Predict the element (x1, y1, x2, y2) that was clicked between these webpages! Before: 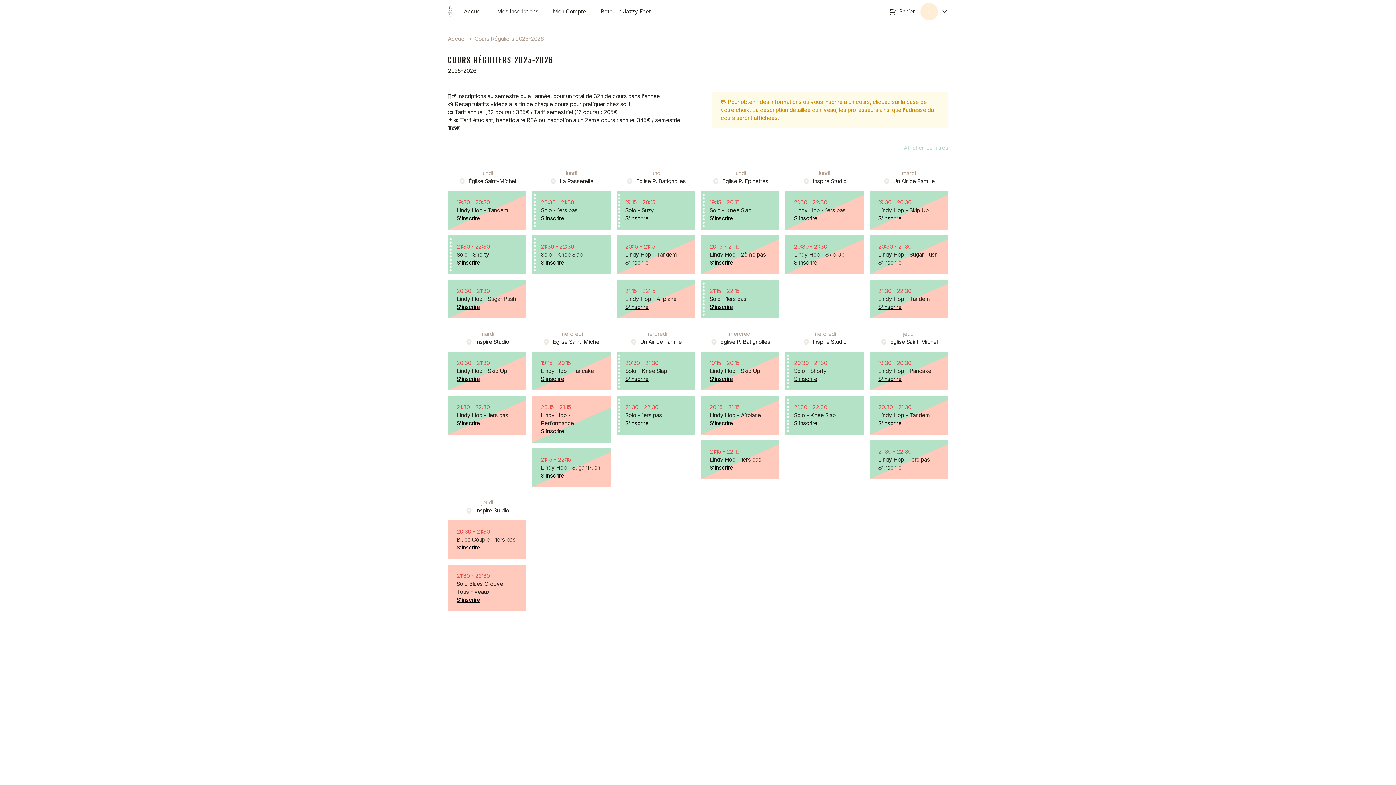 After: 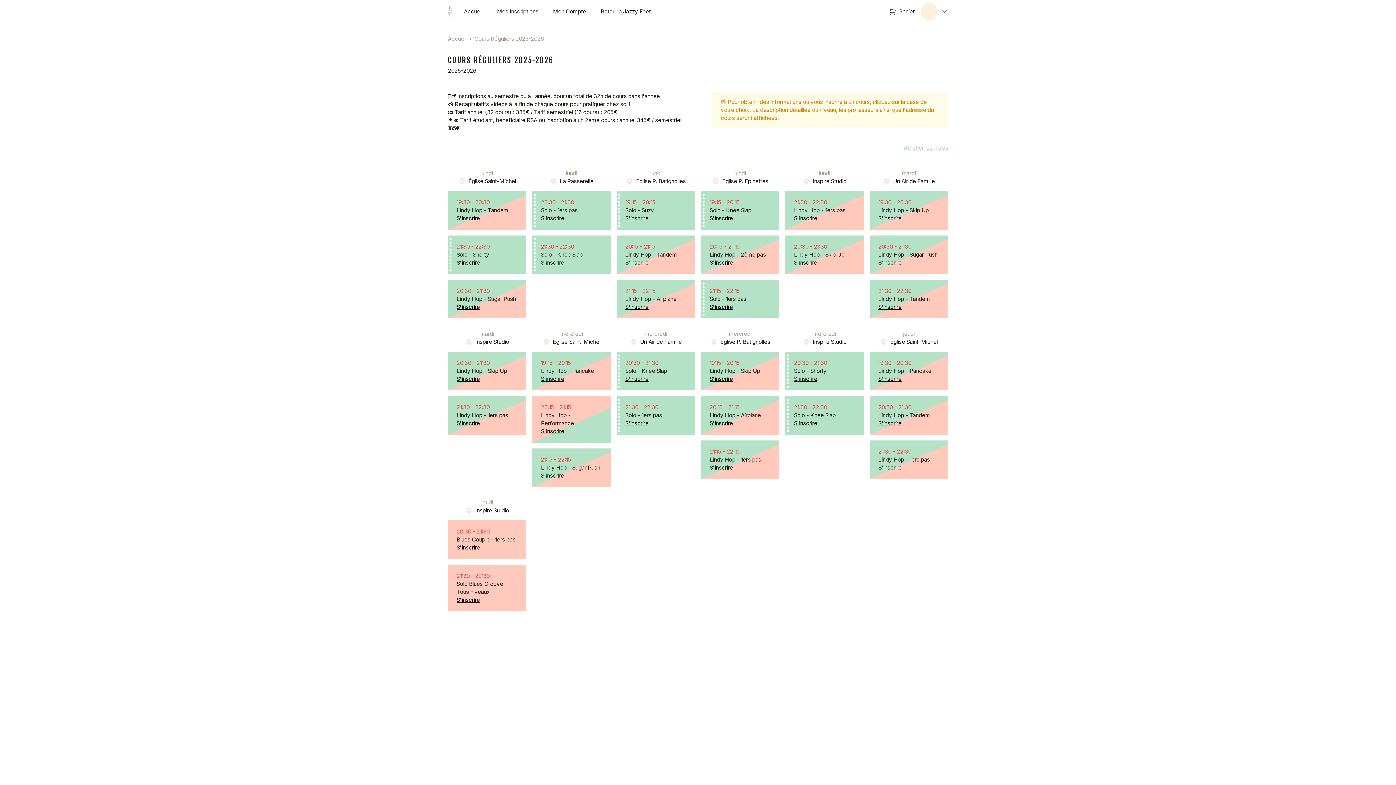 Action: bbox: (920, 2, 948, 20) label: Open user menu for
J